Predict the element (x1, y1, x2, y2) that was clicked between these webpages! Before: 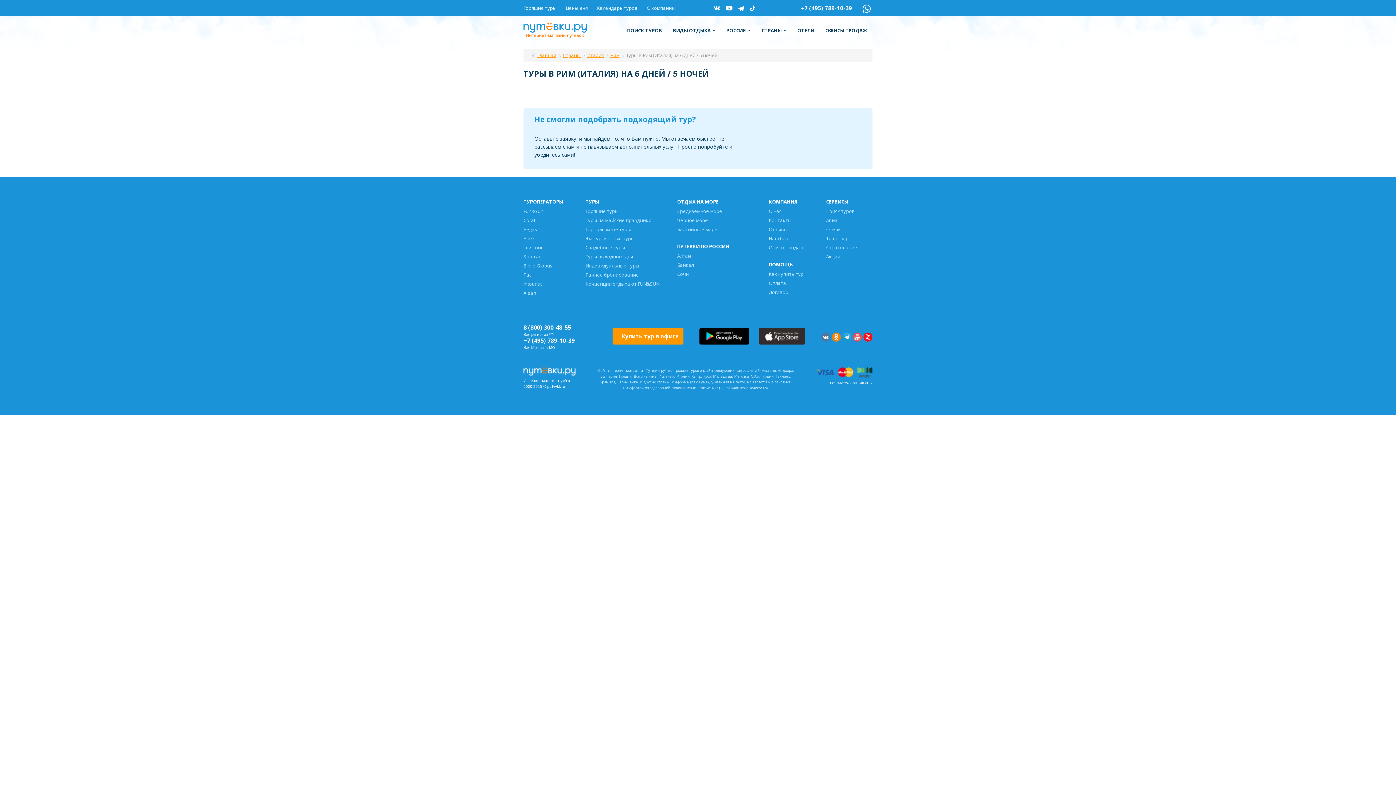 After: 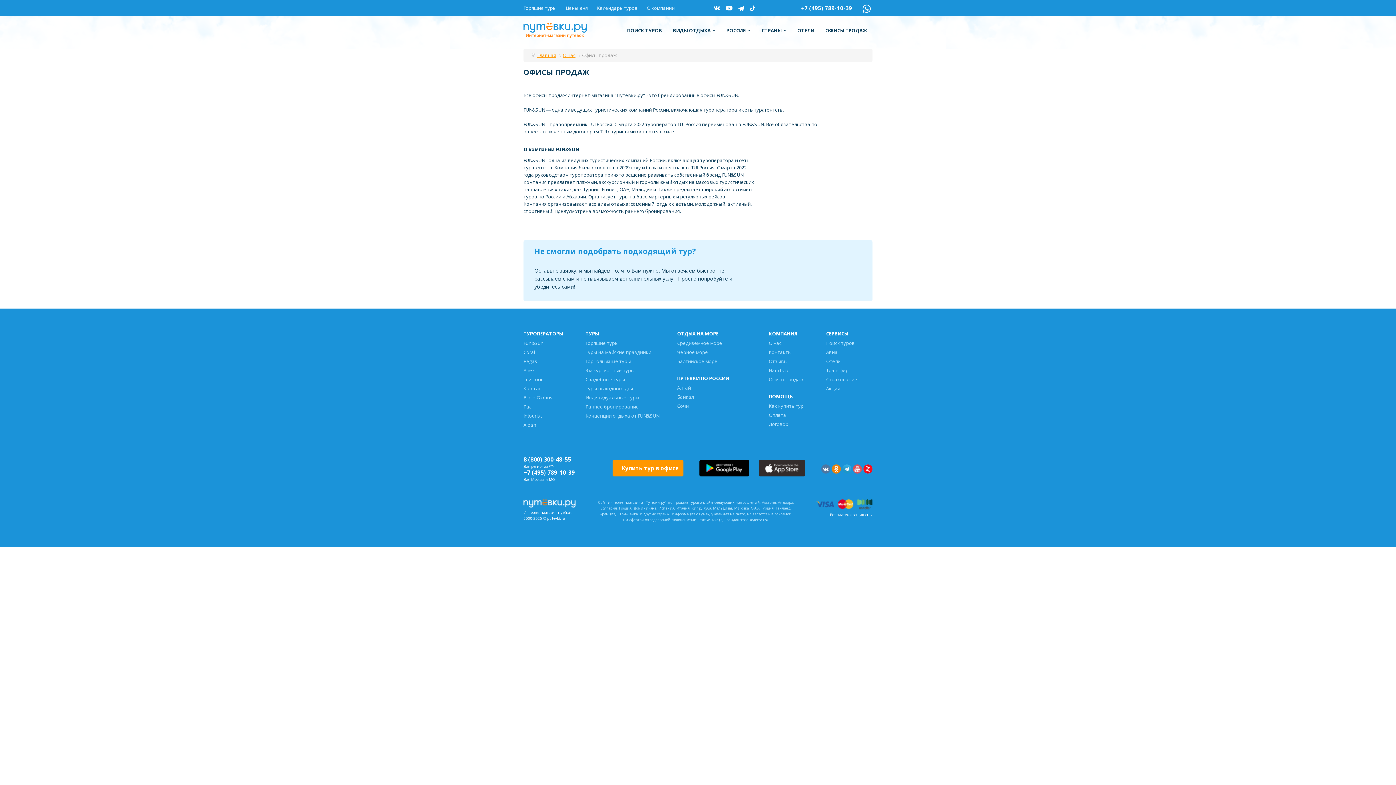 Action: bbox: (612, 328, 683, 344) label: Купить тур в офисе